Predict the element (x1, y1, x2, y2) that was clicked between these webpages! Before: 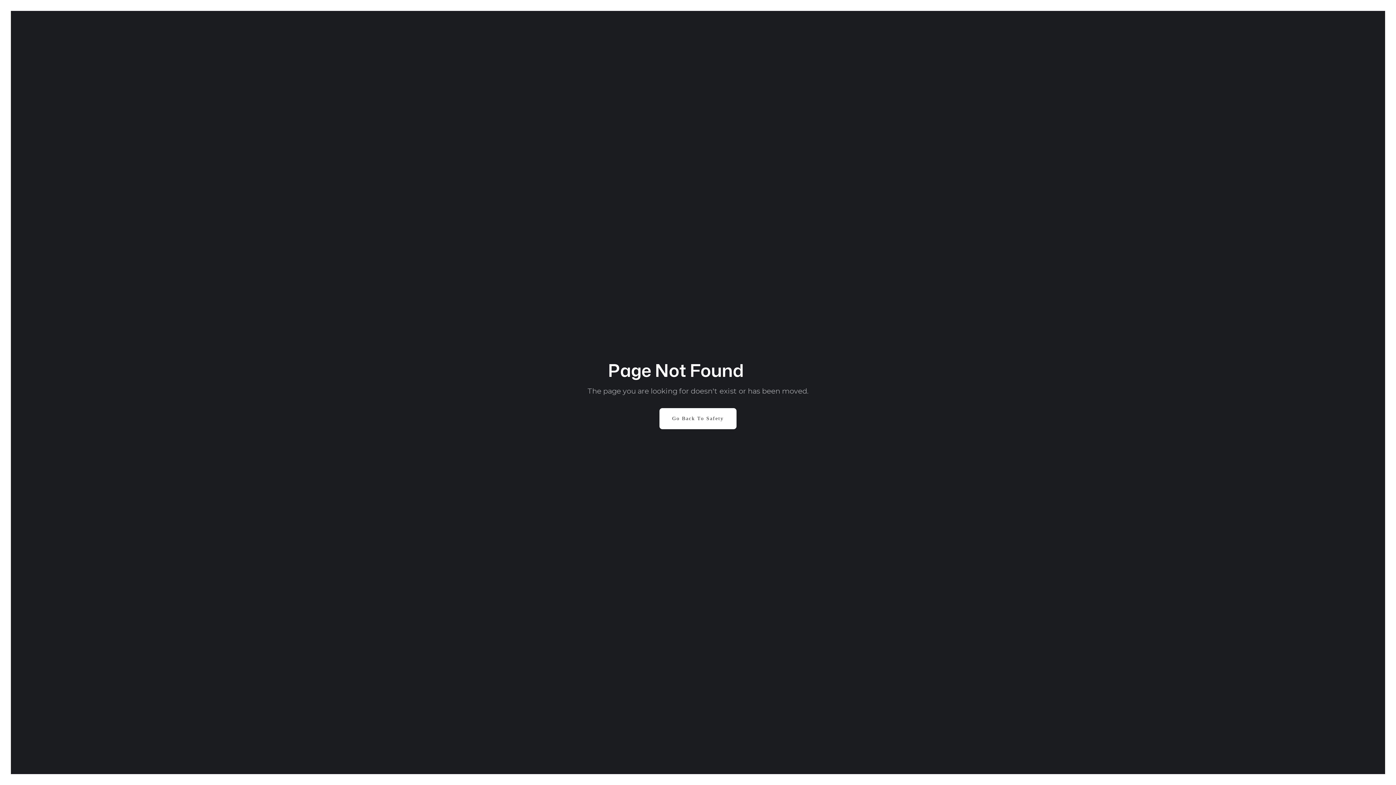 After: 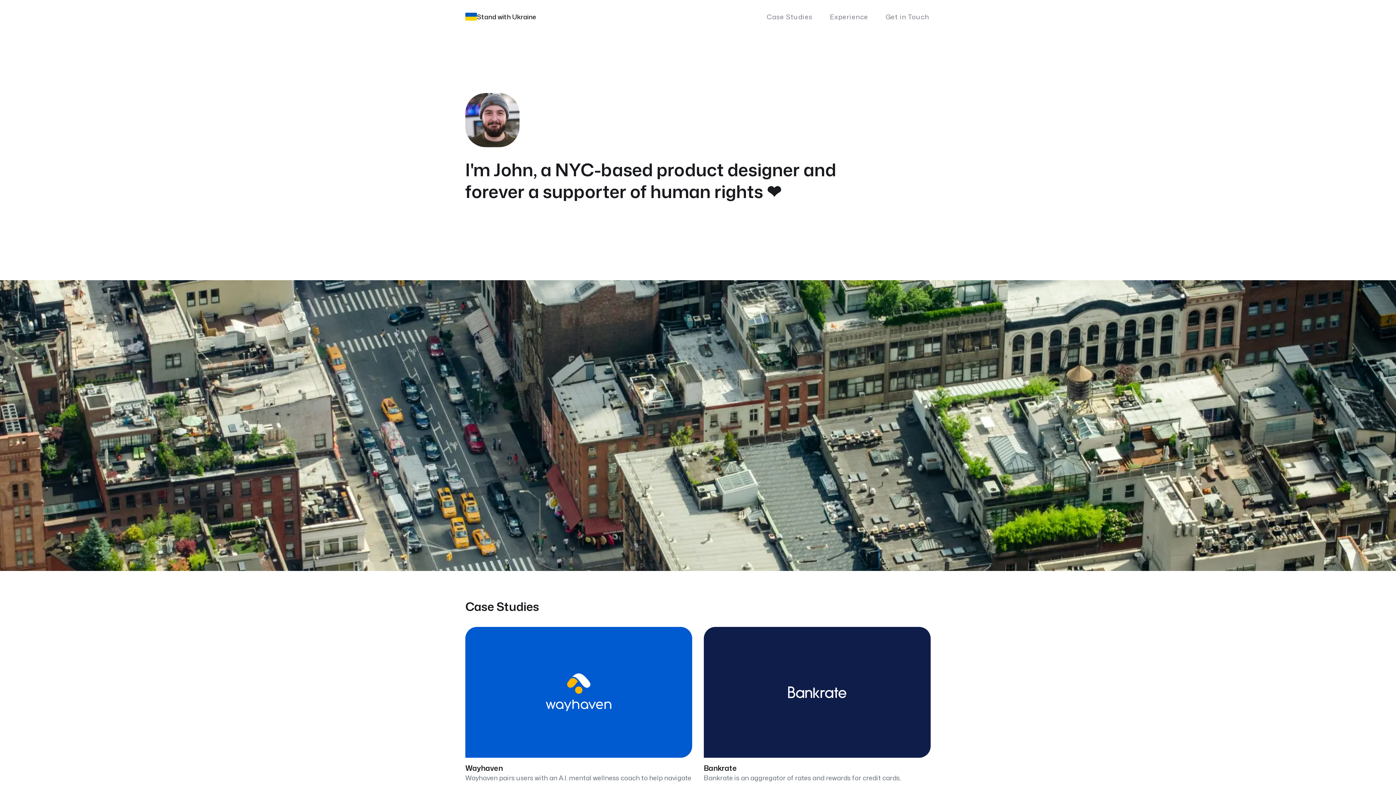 Action: label: Go Back To Safety bbox: (659, 408, 736, 429)